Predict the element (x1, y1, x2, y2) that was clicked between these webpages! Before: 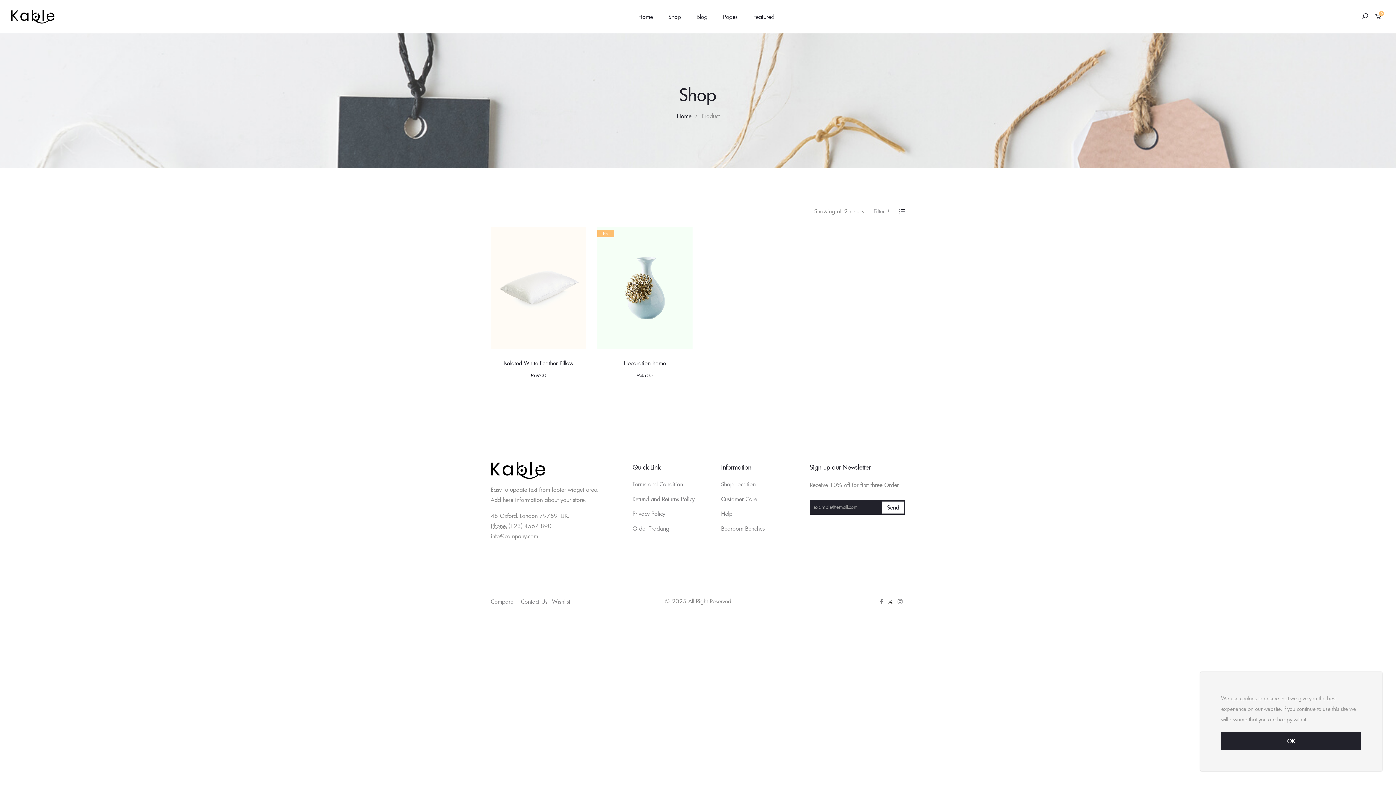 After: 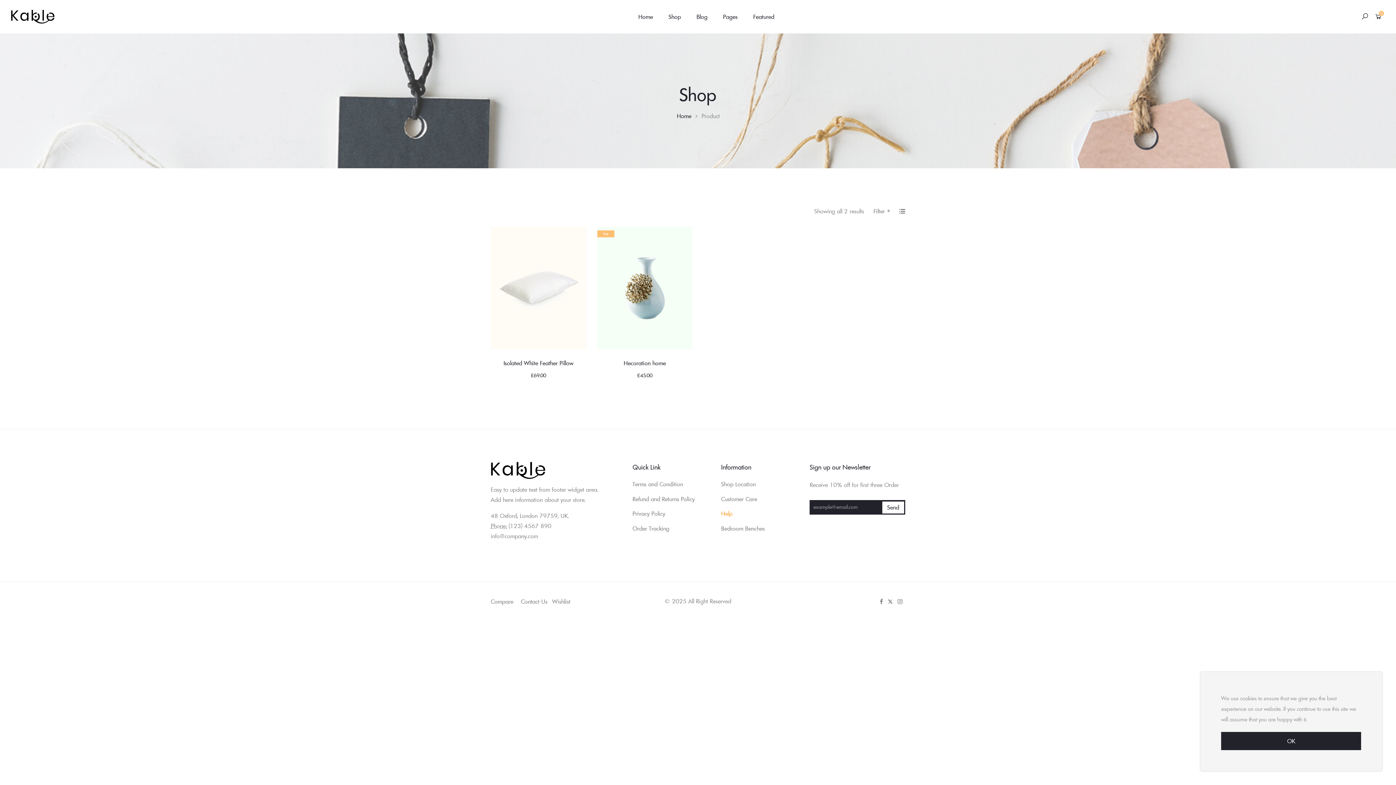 Action: label: Help bbox: (721, 508, 732, 518)